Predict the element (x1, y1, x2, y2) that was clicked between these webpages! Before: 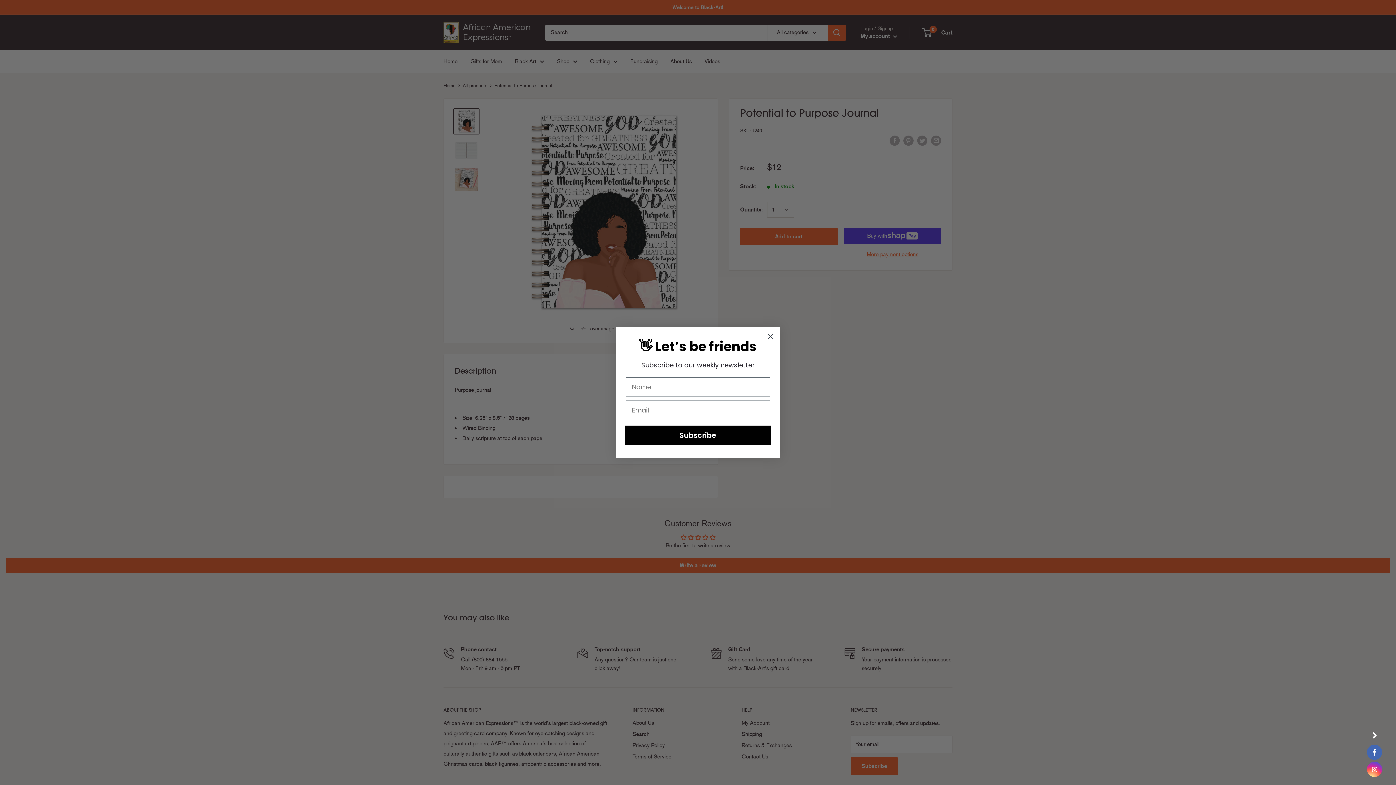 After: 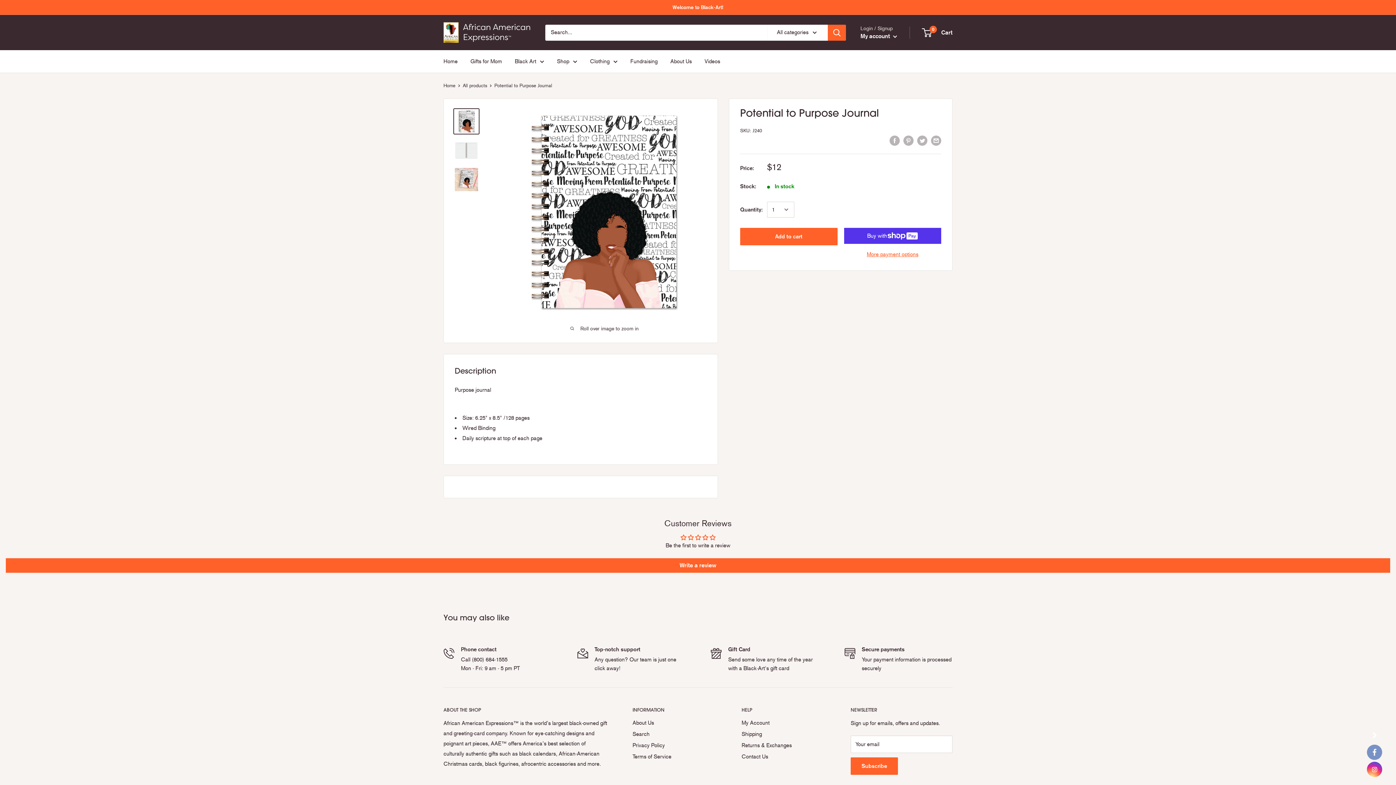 Action: bbox: (1367, 745, 1382, 760) label: facebook